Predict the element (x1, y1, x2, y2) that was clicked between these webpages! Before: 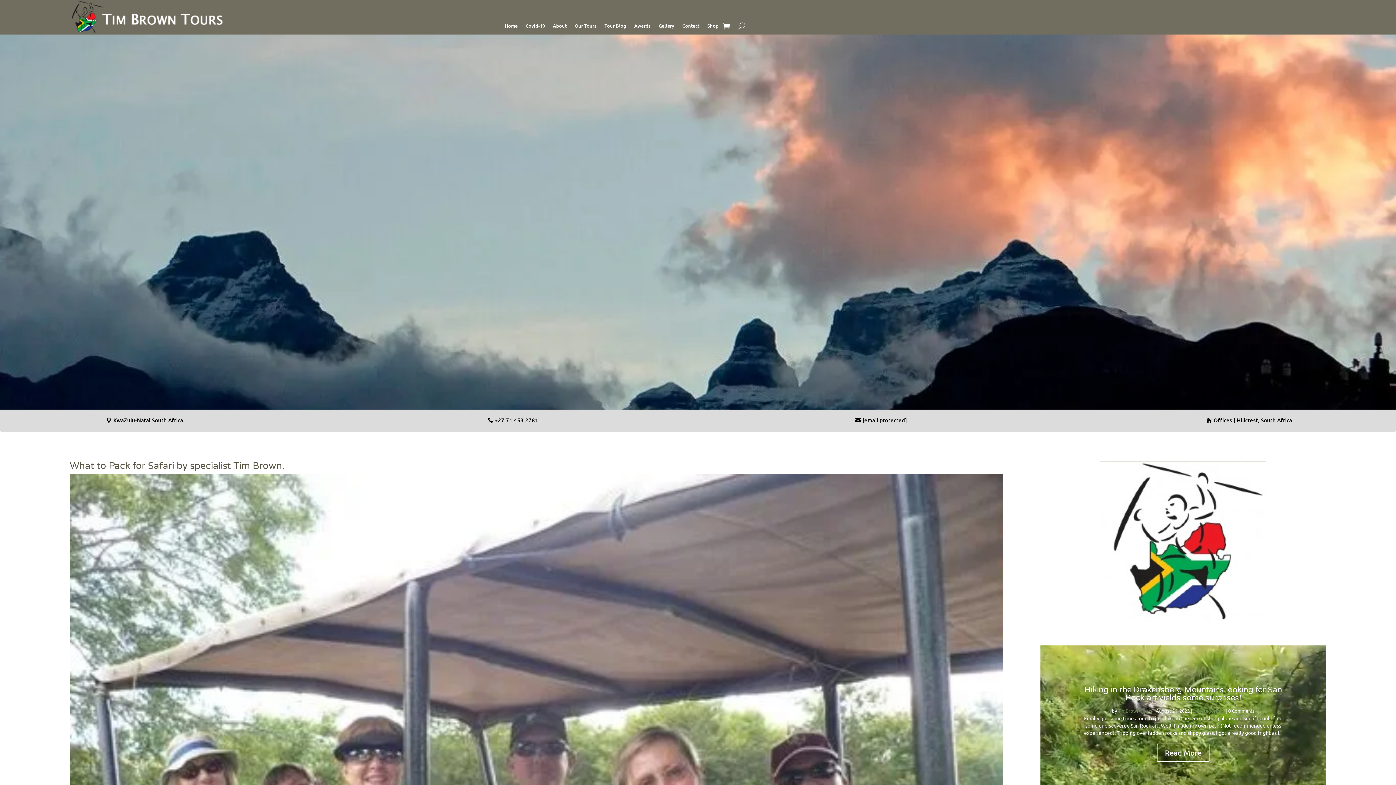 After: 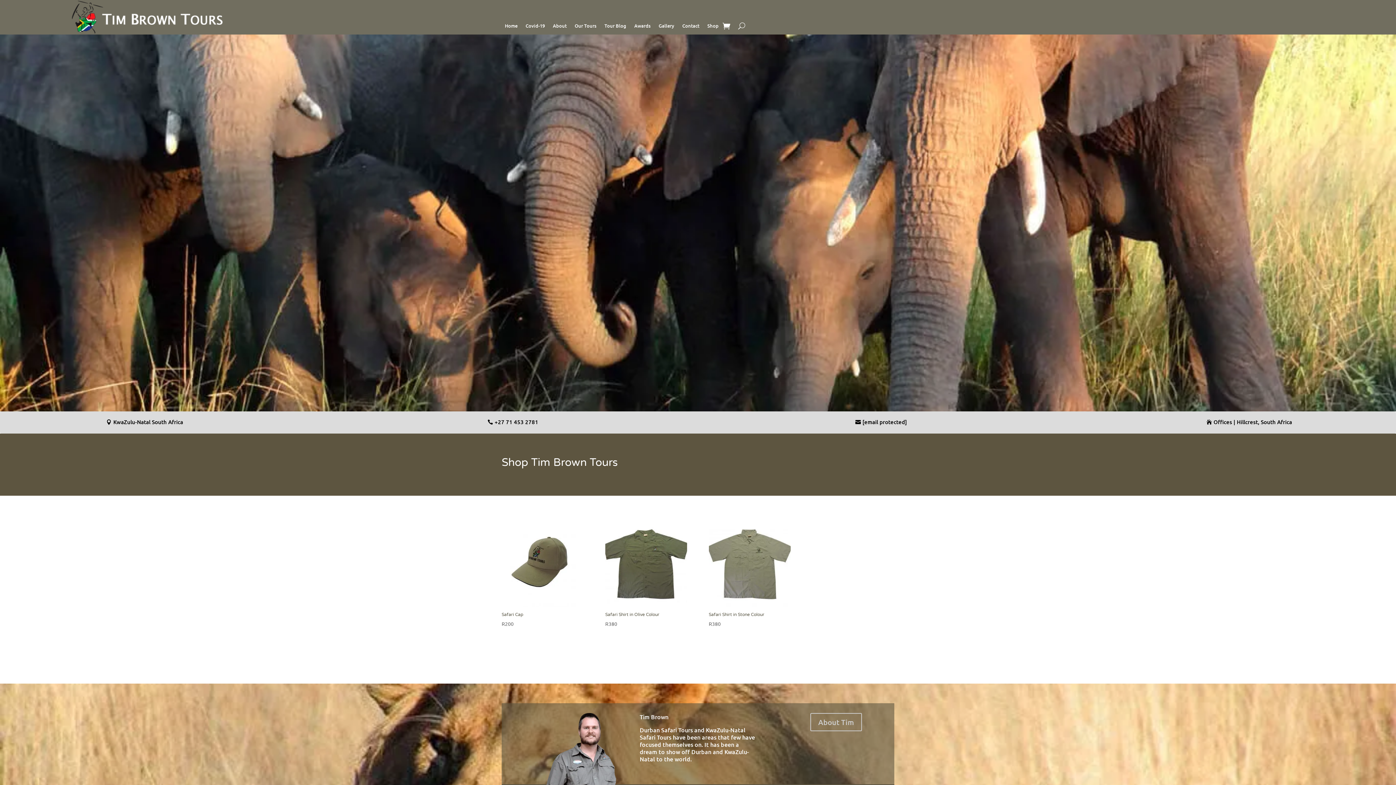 Action: bbox: (707, 23, 718, 31) label: Shop